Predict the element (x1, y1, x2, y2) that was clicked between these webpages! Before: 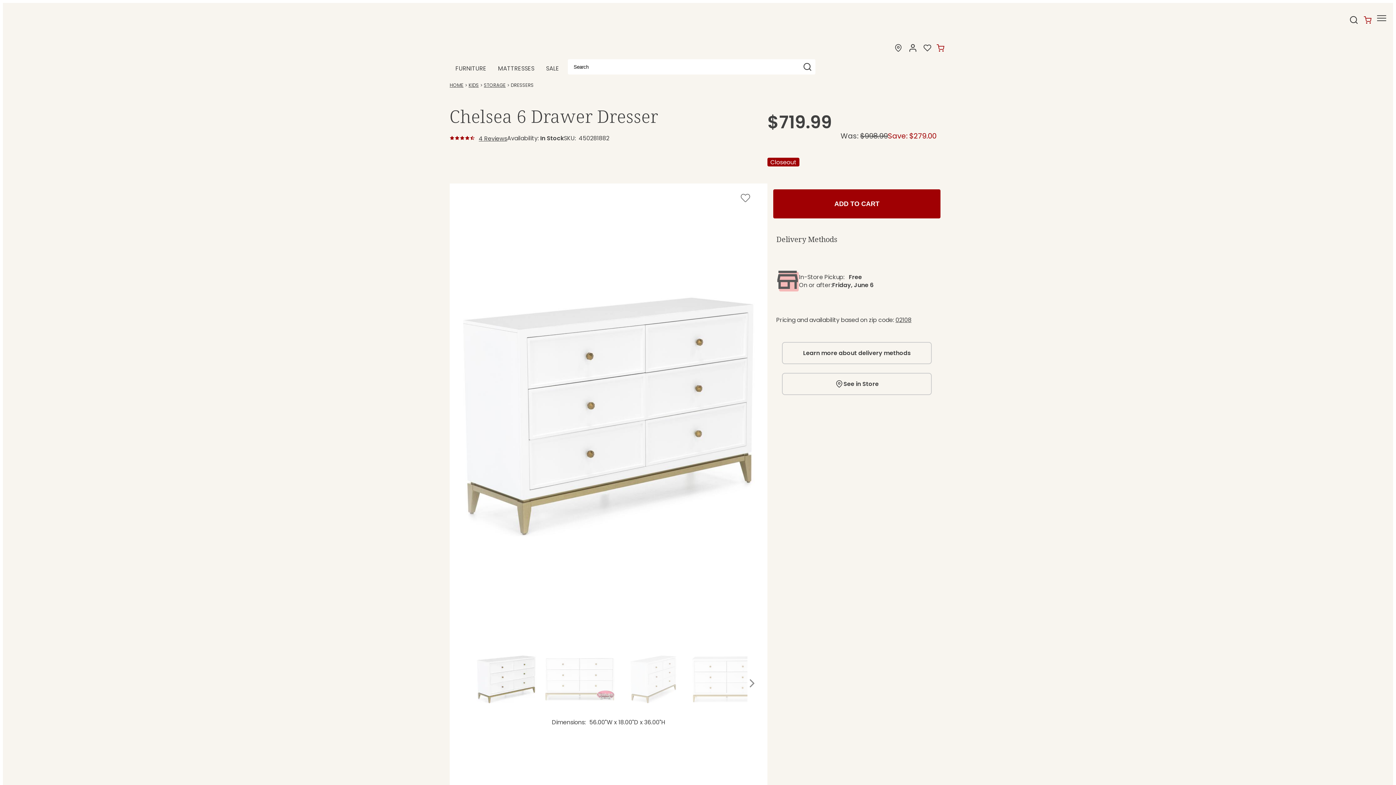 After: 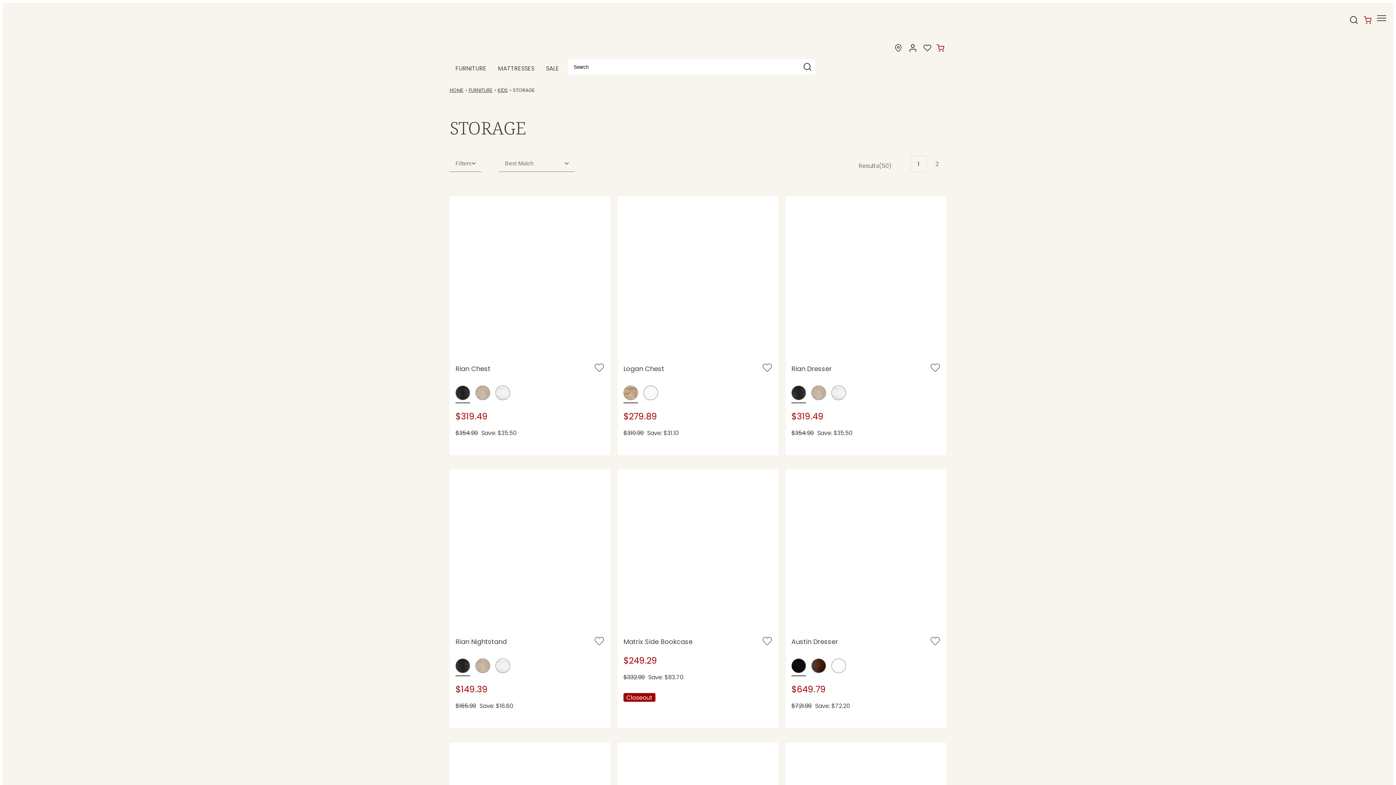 Action: label: STORAGE bbox: (484, 81, 505, 88)